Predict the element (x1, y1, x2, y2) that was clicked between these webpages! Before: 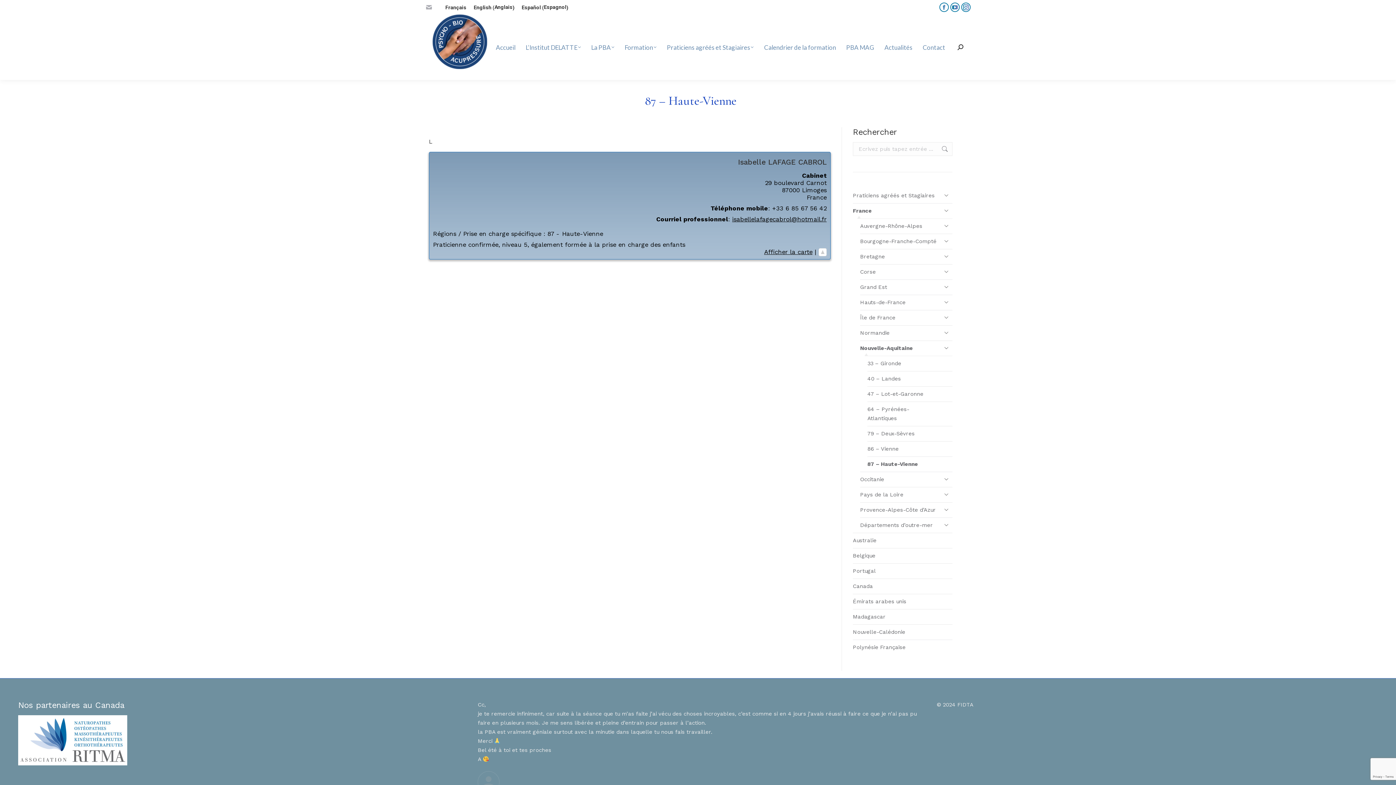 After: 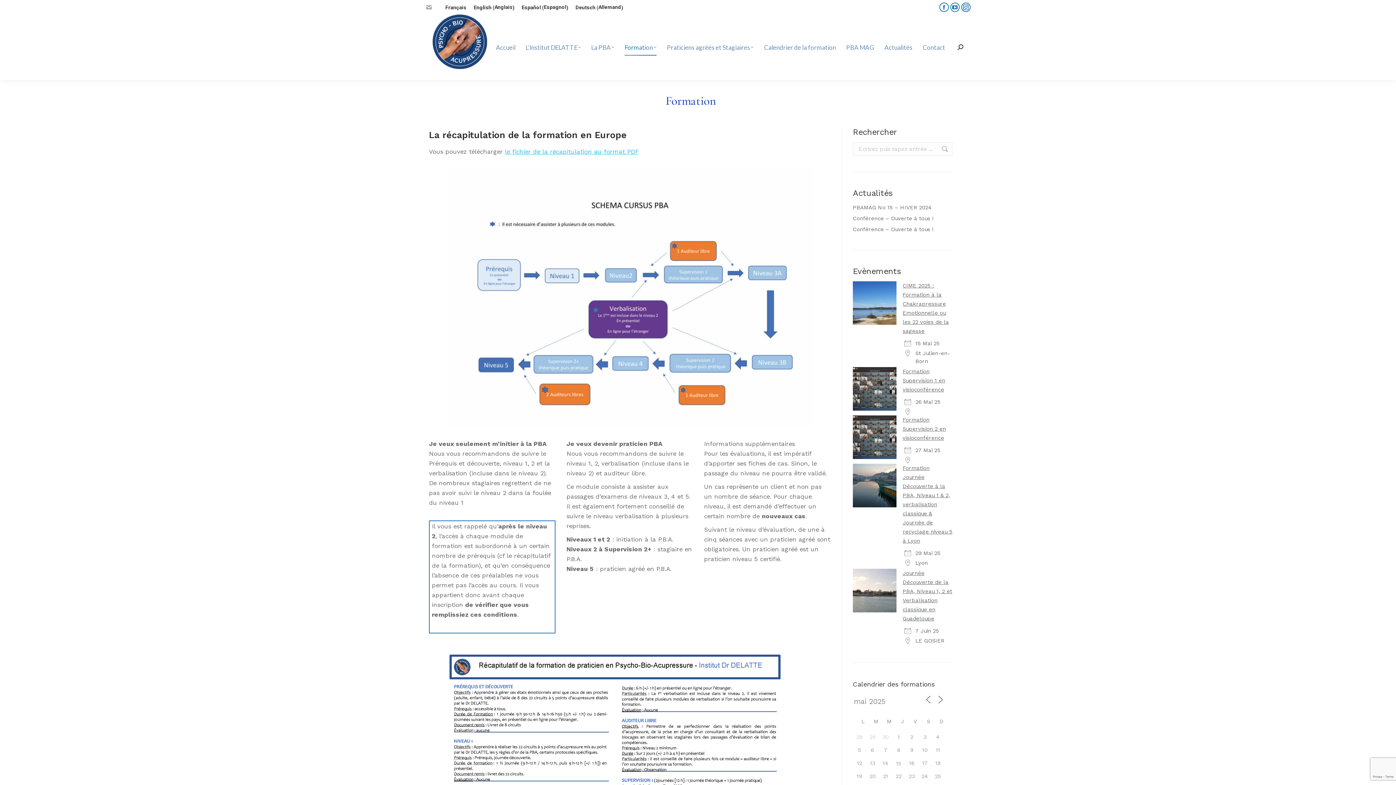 Action: bbox: (623, 14, 658, 80) label: Formation